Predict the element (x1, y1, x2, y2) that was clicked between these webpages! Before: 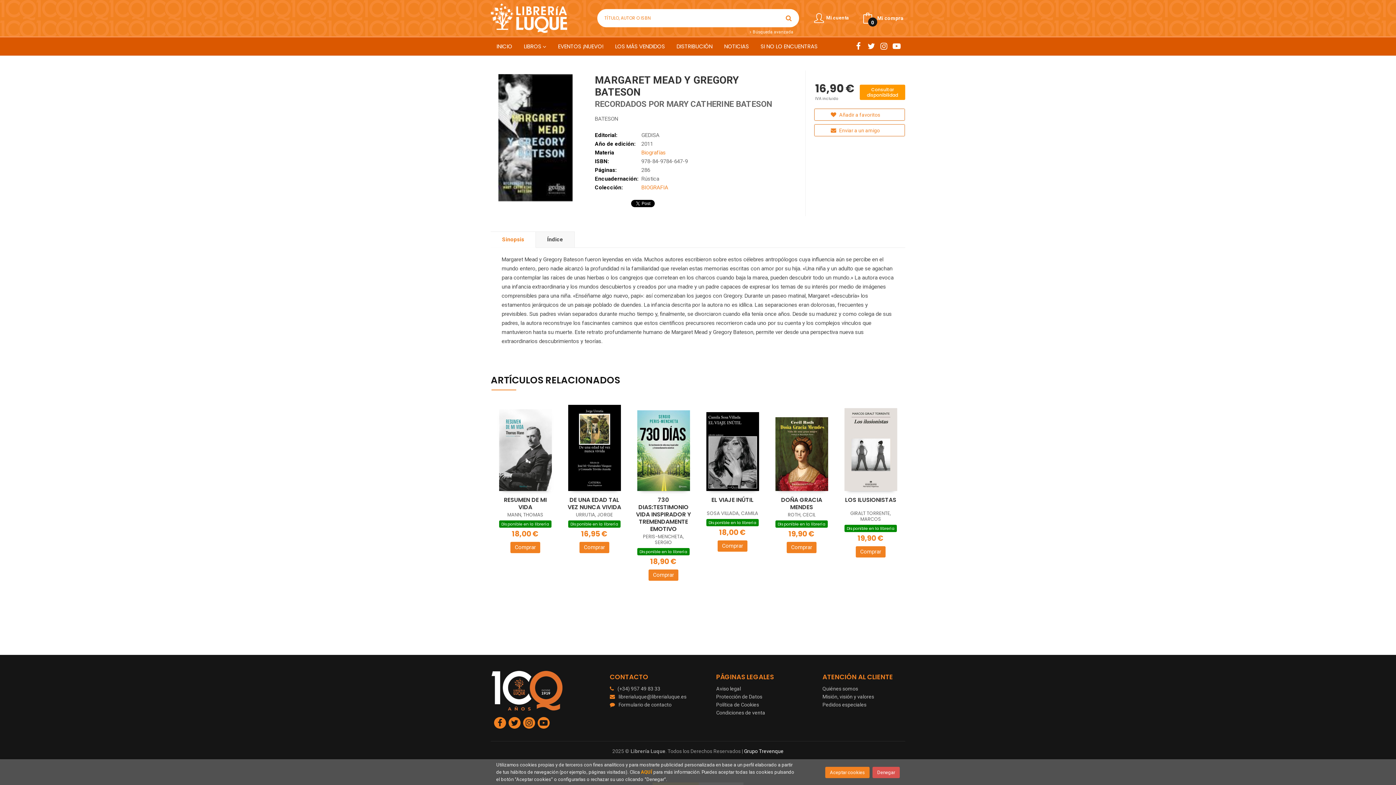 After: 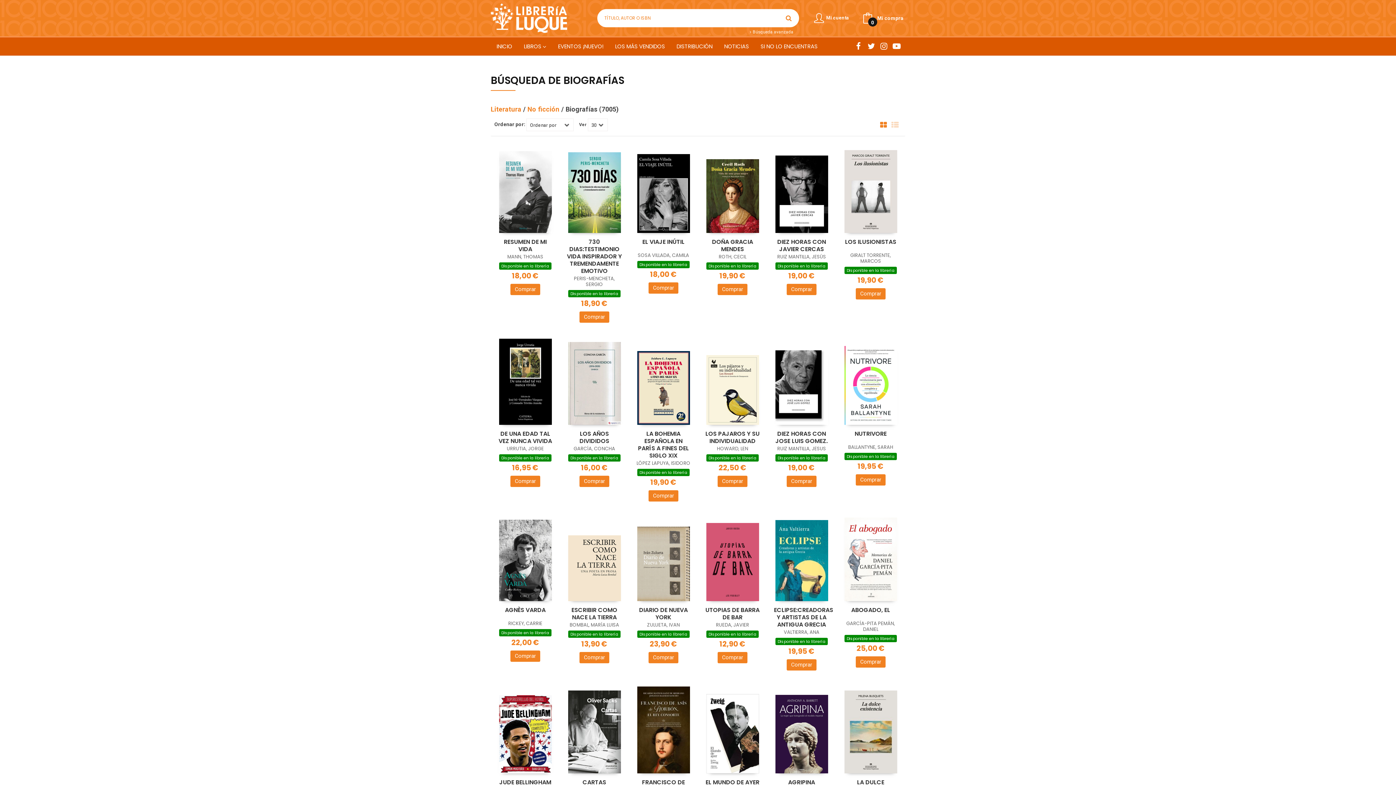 Action: bbox: (641, 149, 665, 155) label: Biografías